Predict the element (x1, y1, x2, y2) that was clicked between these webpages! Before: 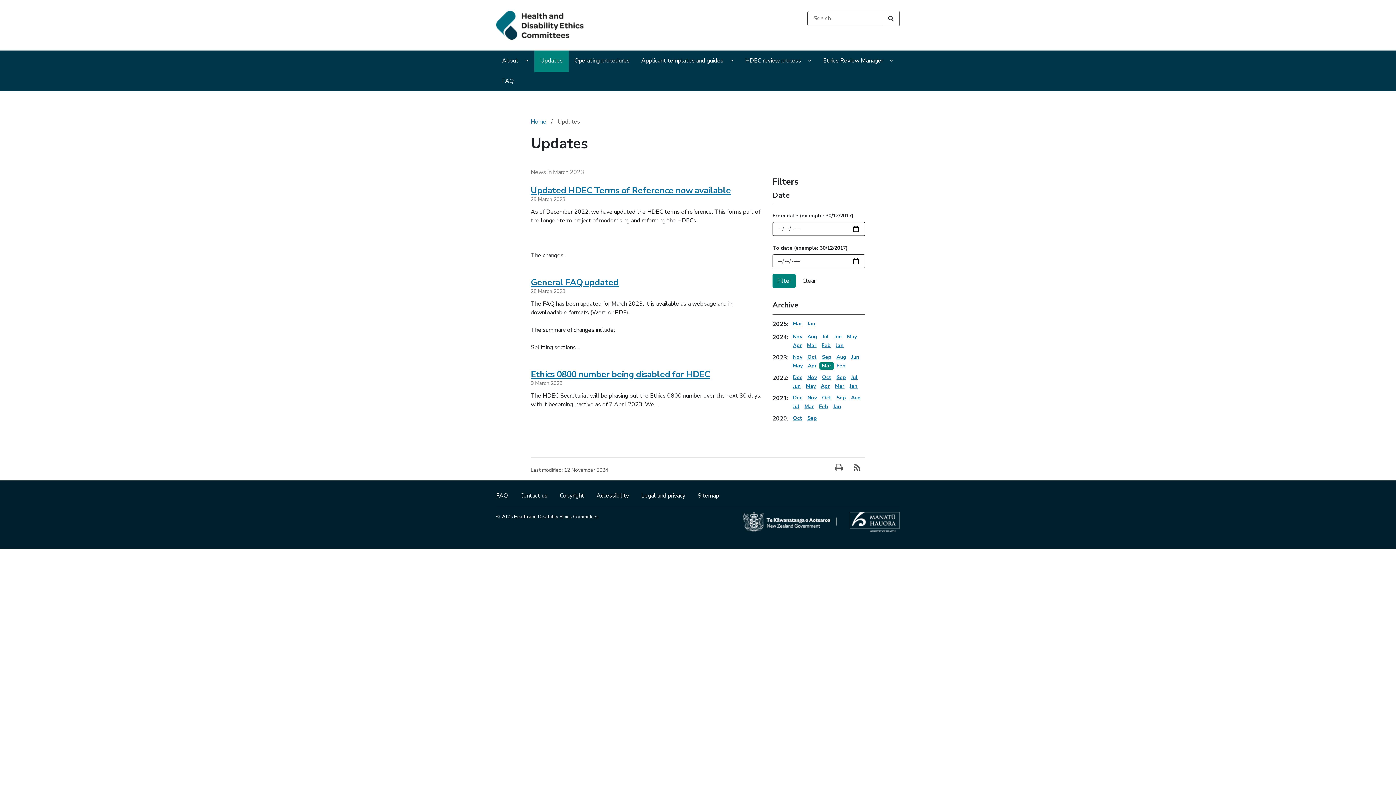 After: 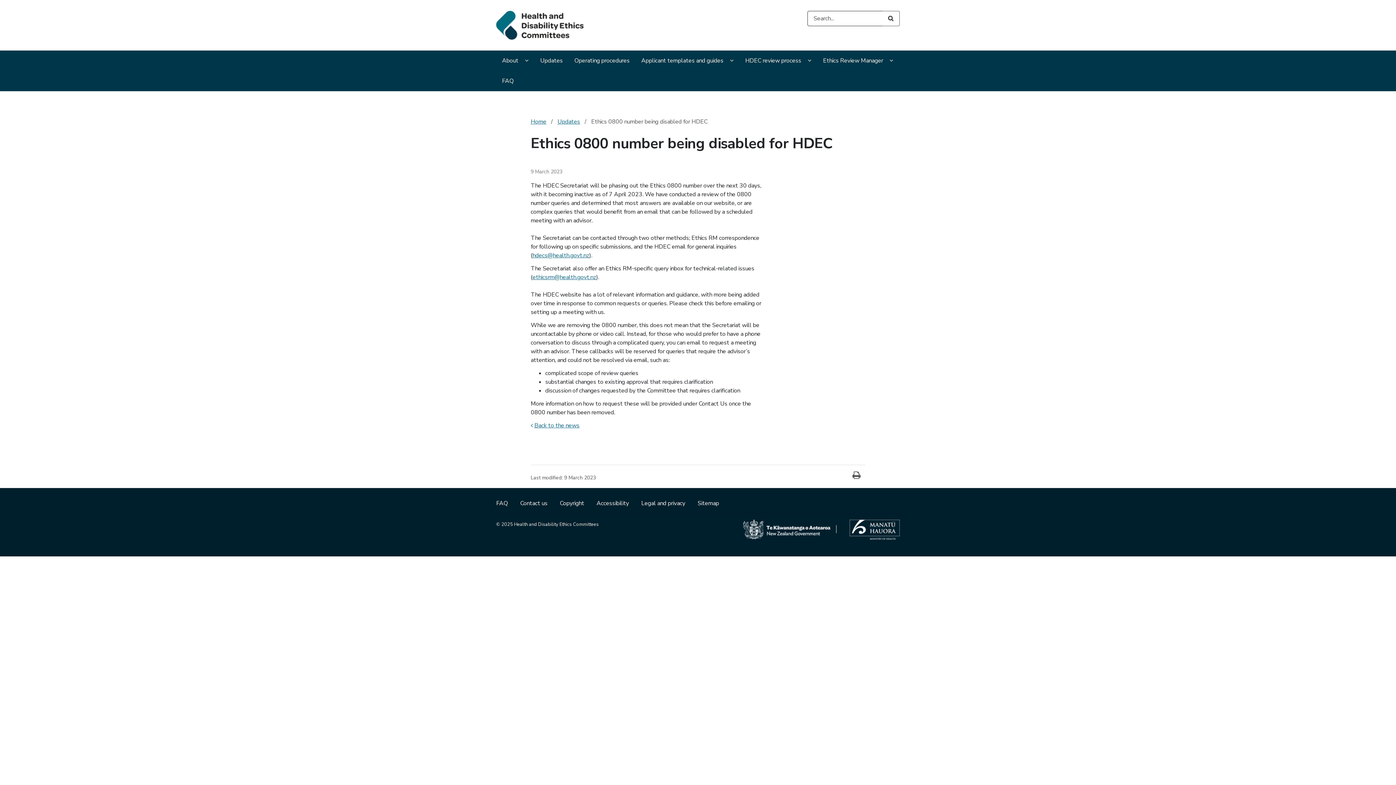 Action: bbox: (530, 369, 761, 379) label: Ethics 0800 number being disabled for HDEC